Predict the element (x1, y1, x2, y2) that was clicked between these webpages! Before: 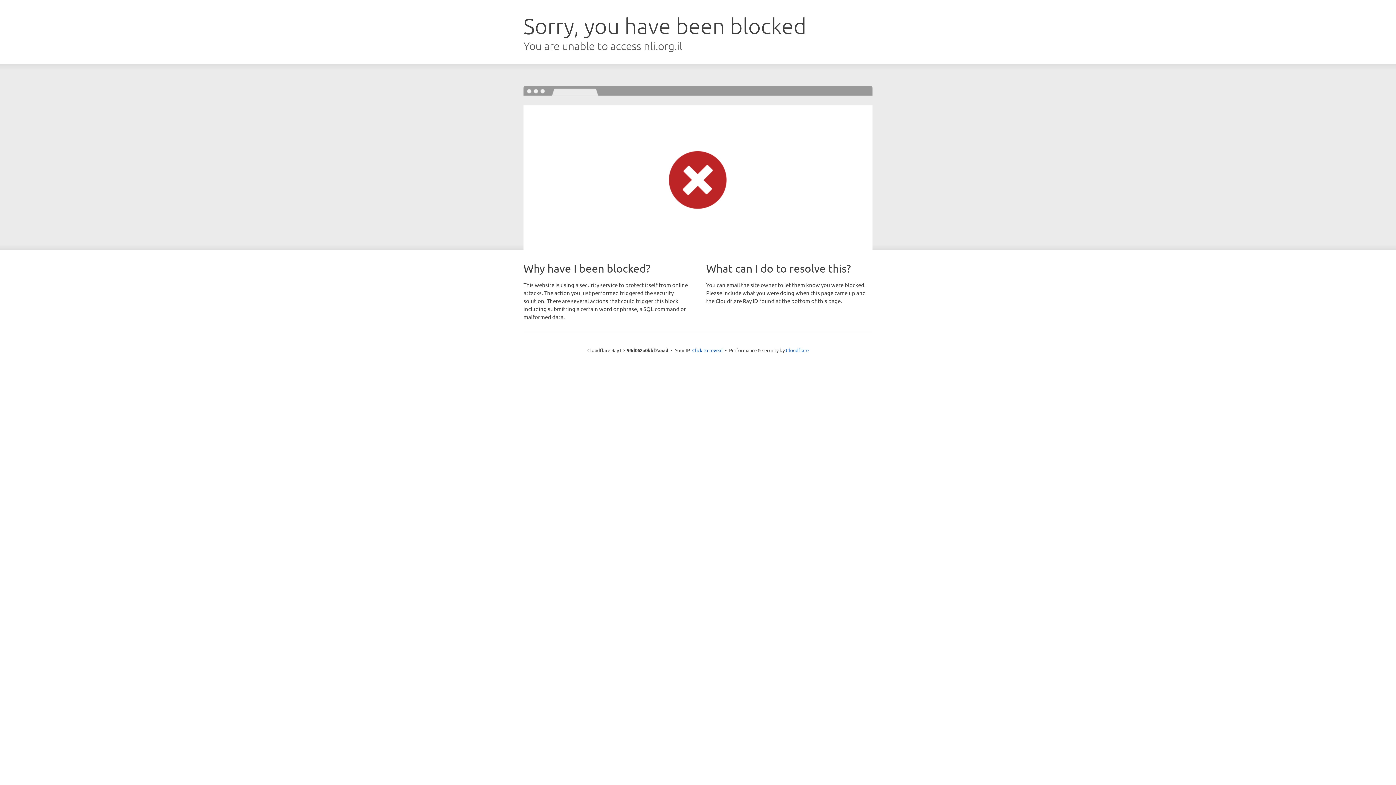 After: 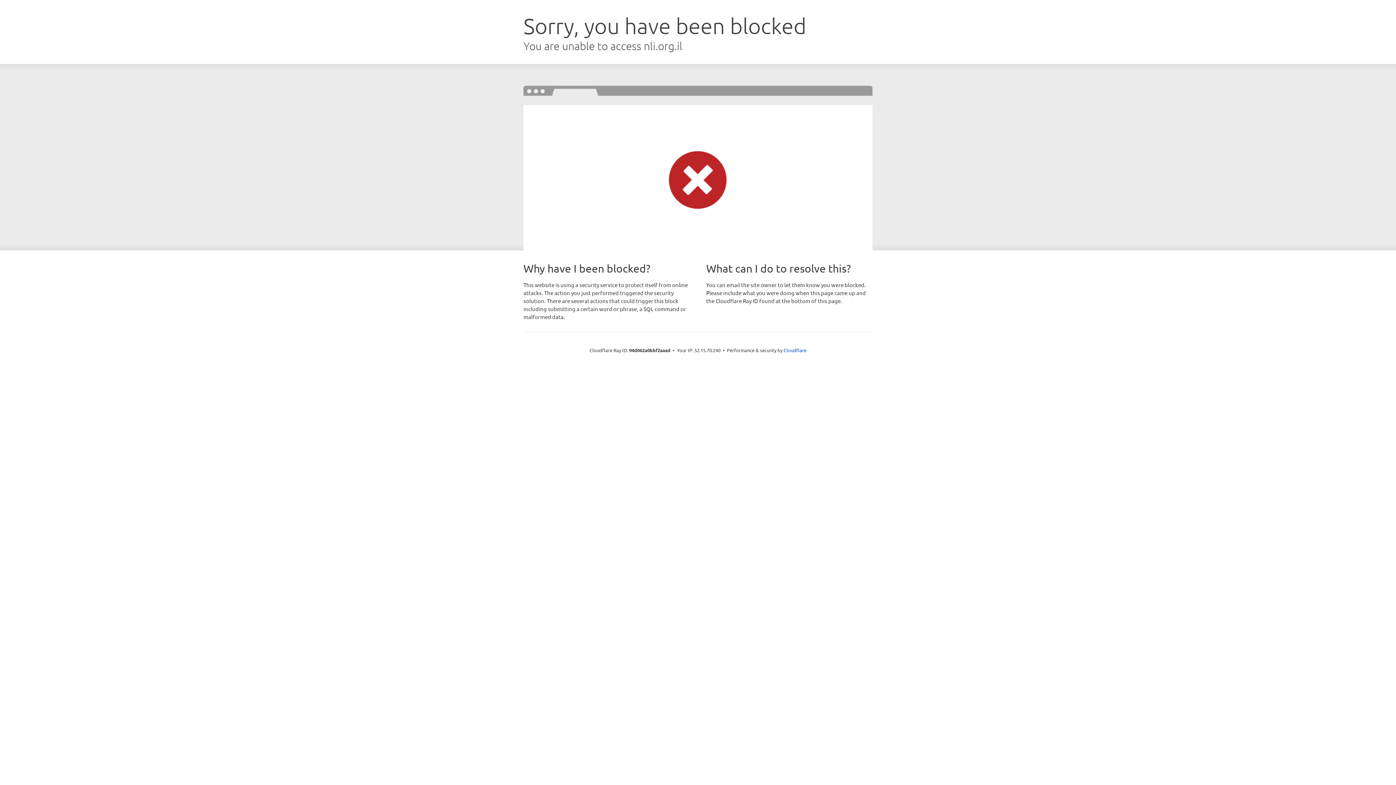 Action: label: Click to reveal bbox: (692, 346, 722, 353)